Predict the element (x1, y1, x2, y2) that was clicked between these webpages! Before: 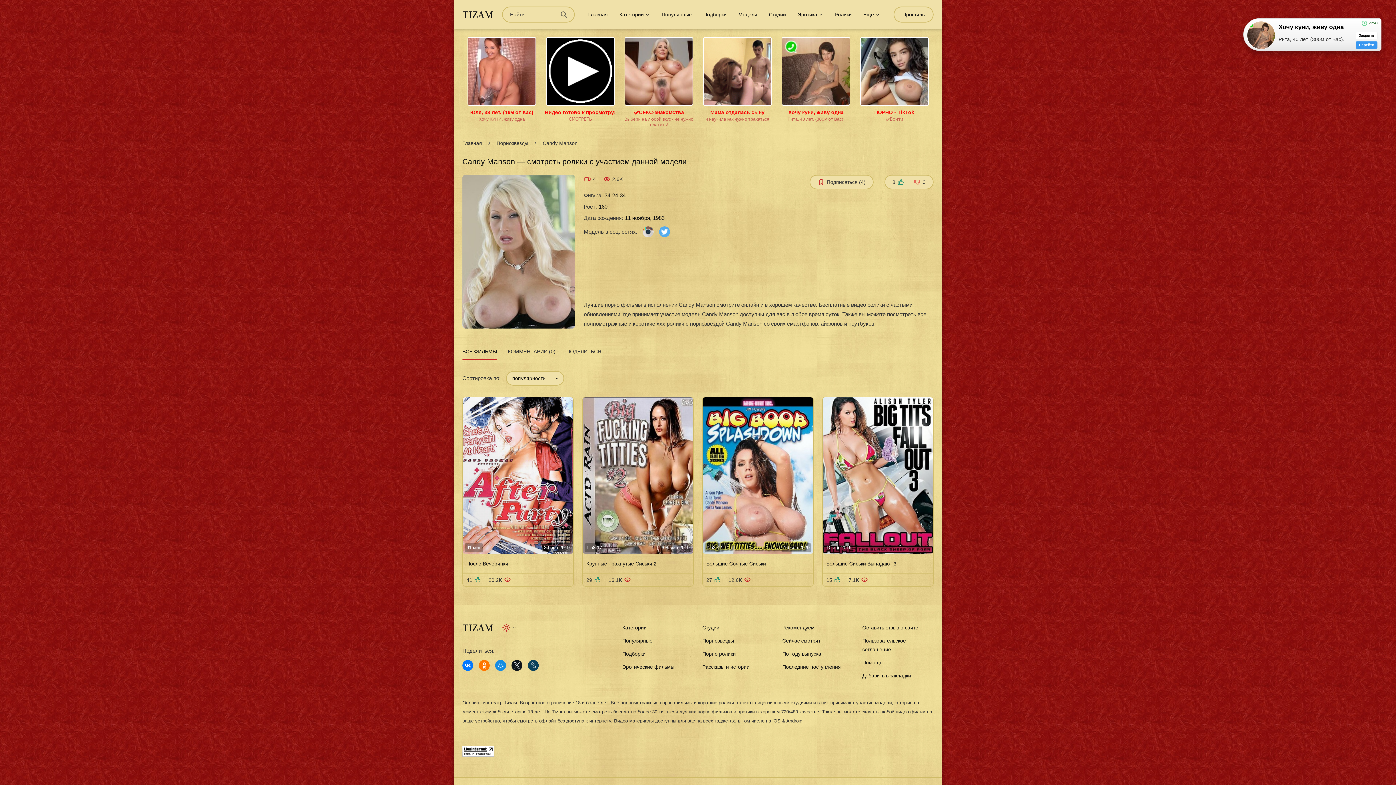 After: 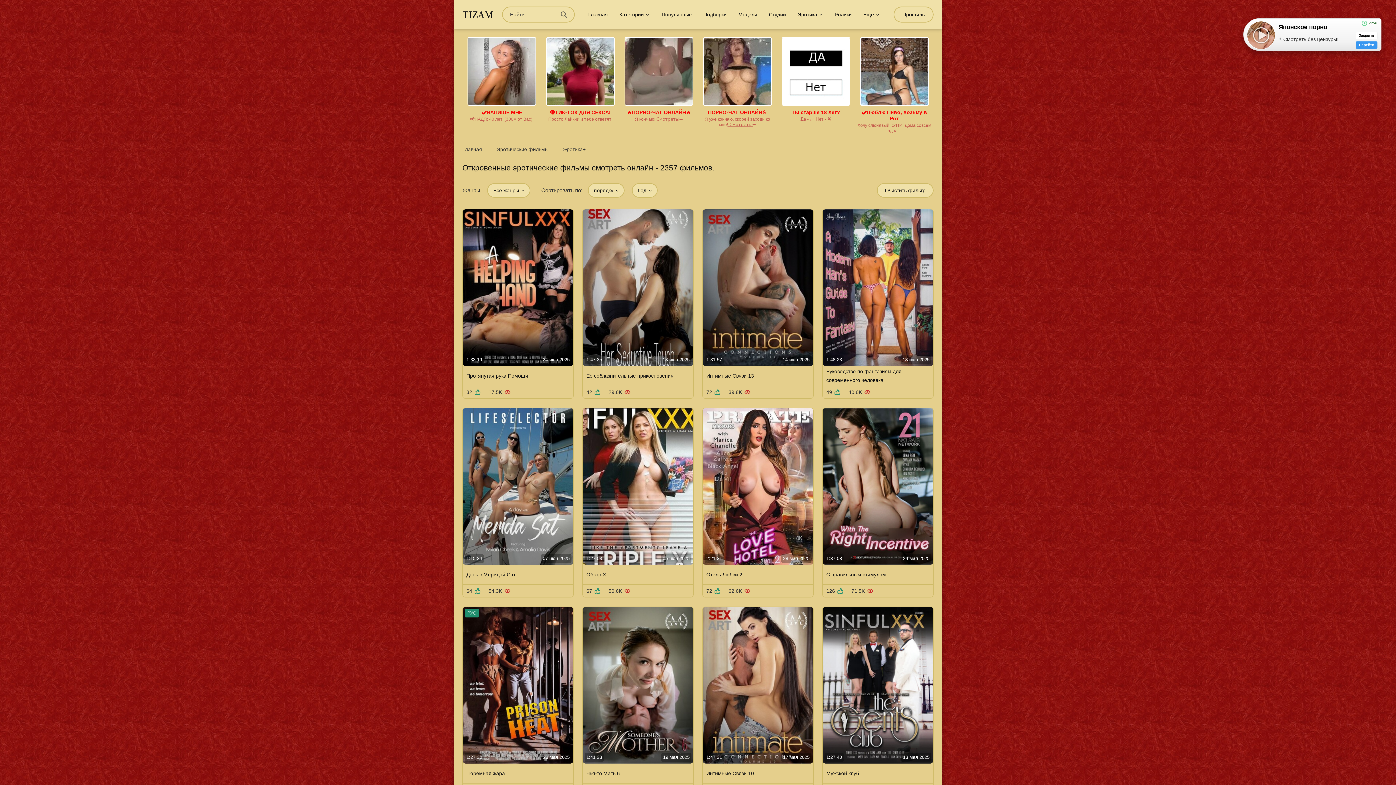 Action: label: Эротические фильмы bbox: (622, 664, 674, 670)